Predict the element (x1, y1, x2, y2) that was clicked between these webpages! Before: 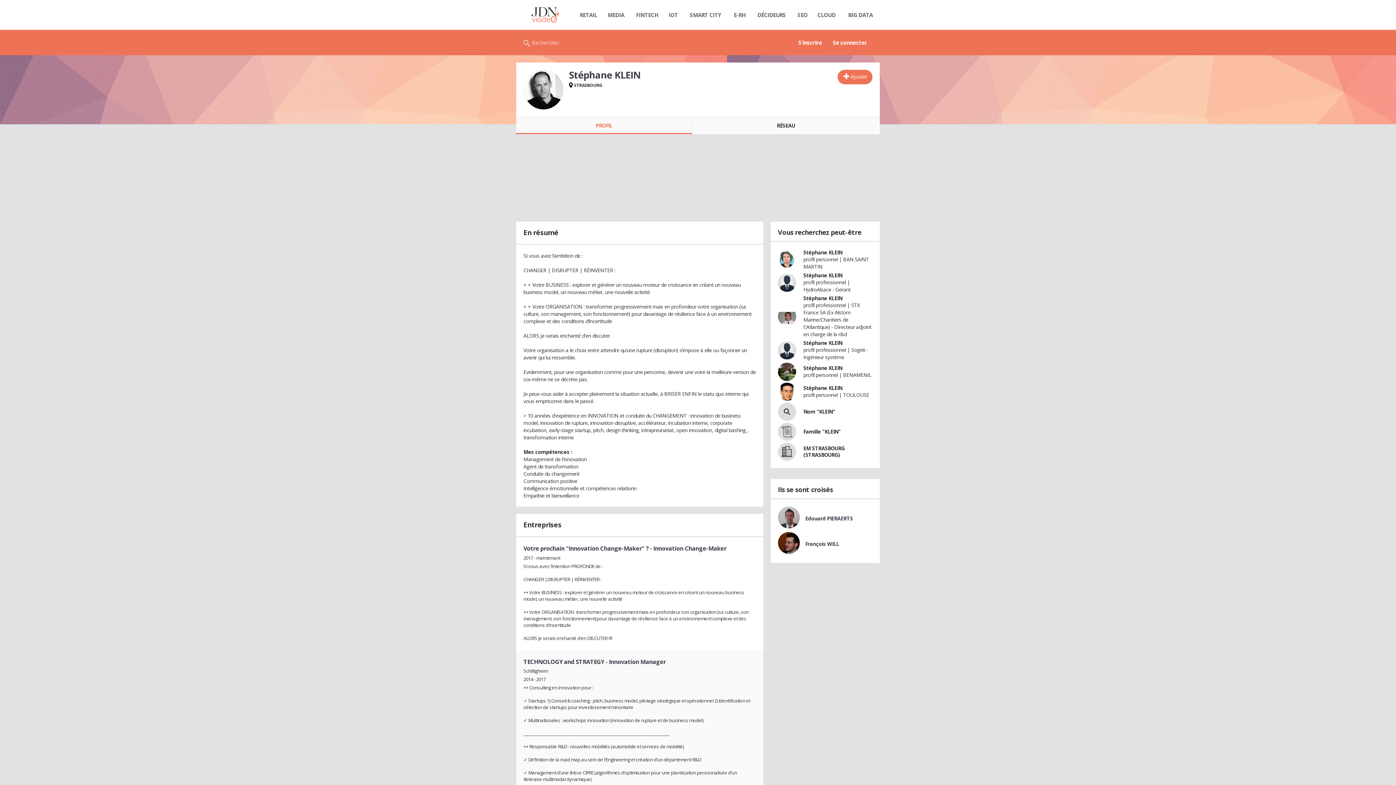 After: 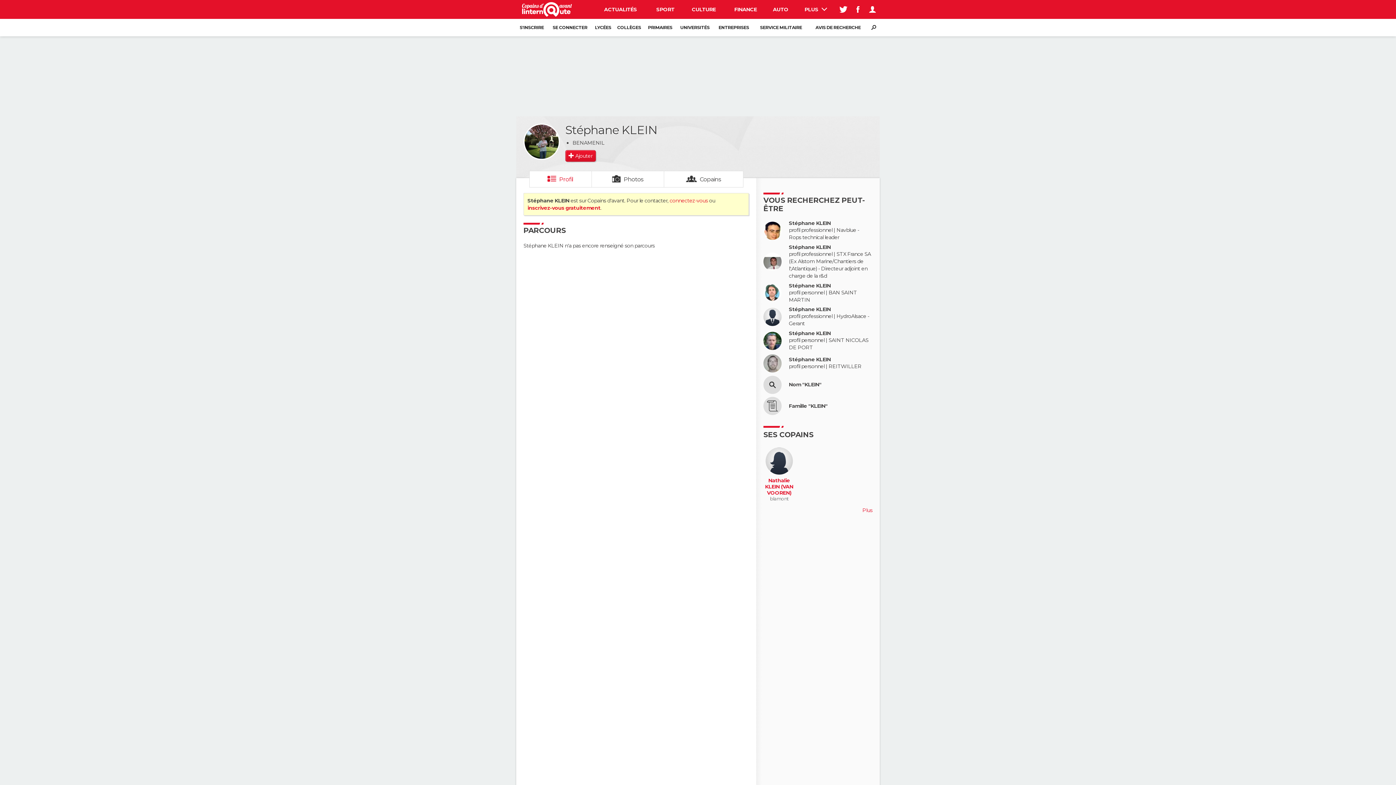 Action: bbox: (803, 364, 842, 371) label: Stéphane KLEIN